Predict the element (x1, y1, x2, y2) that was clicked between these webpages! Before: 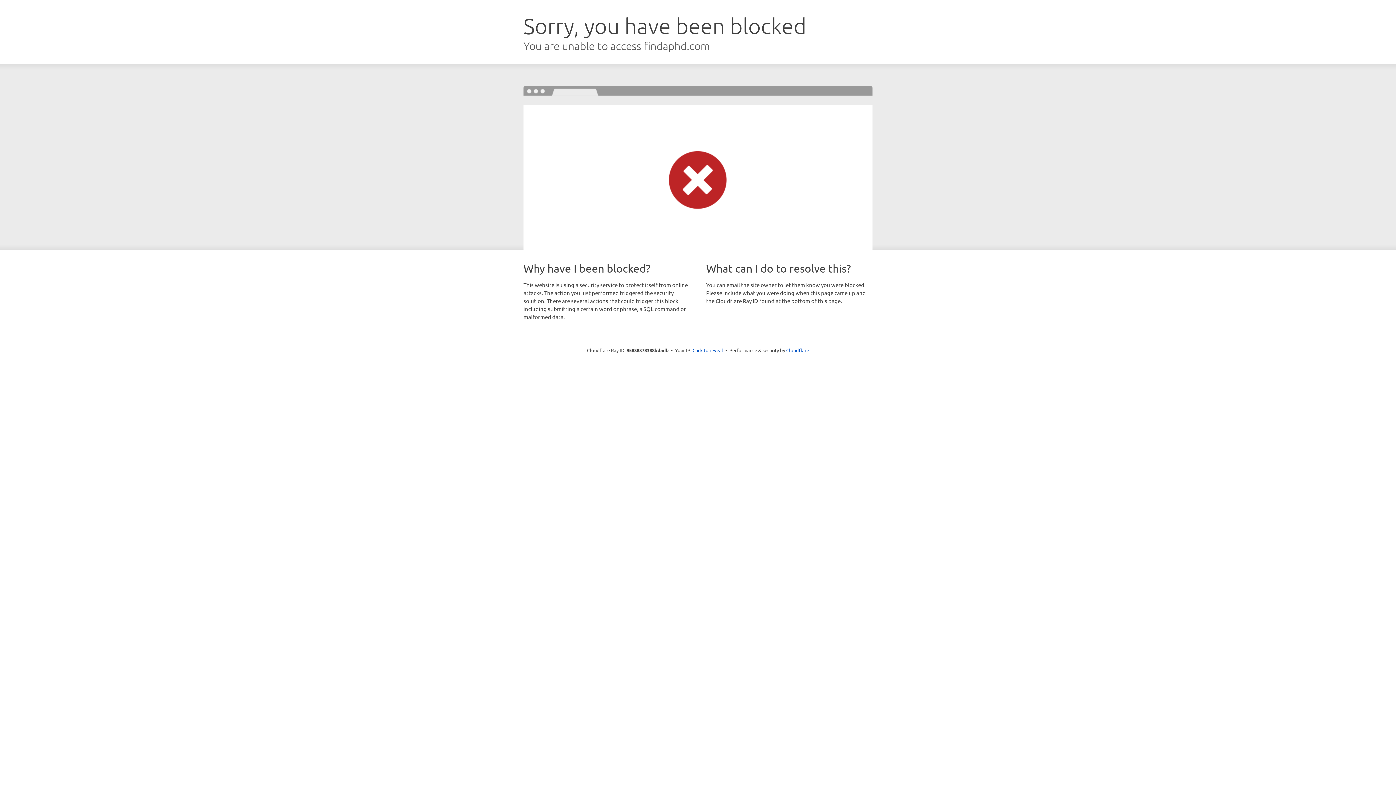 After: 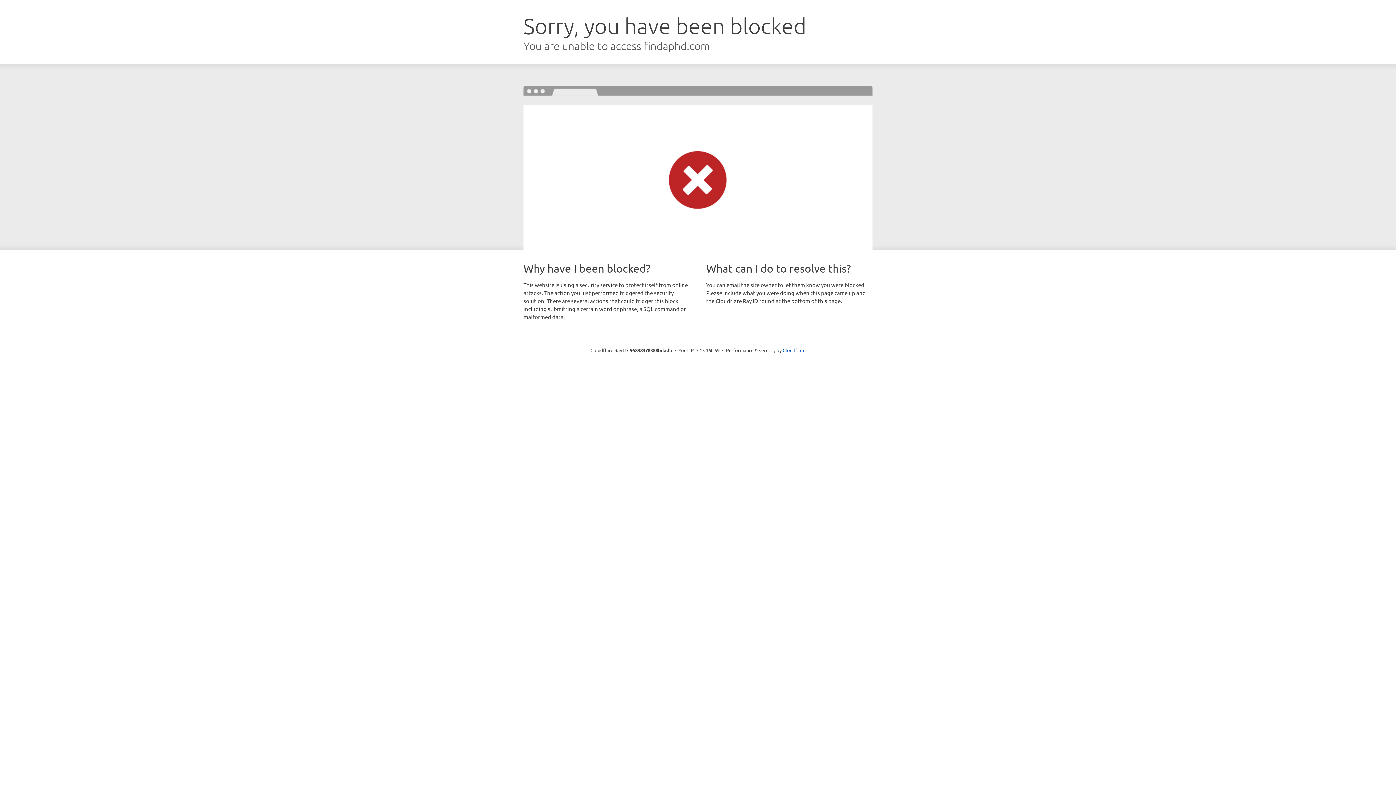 Action: bbox: (692, 346, 723, 353) label: Click to reveal